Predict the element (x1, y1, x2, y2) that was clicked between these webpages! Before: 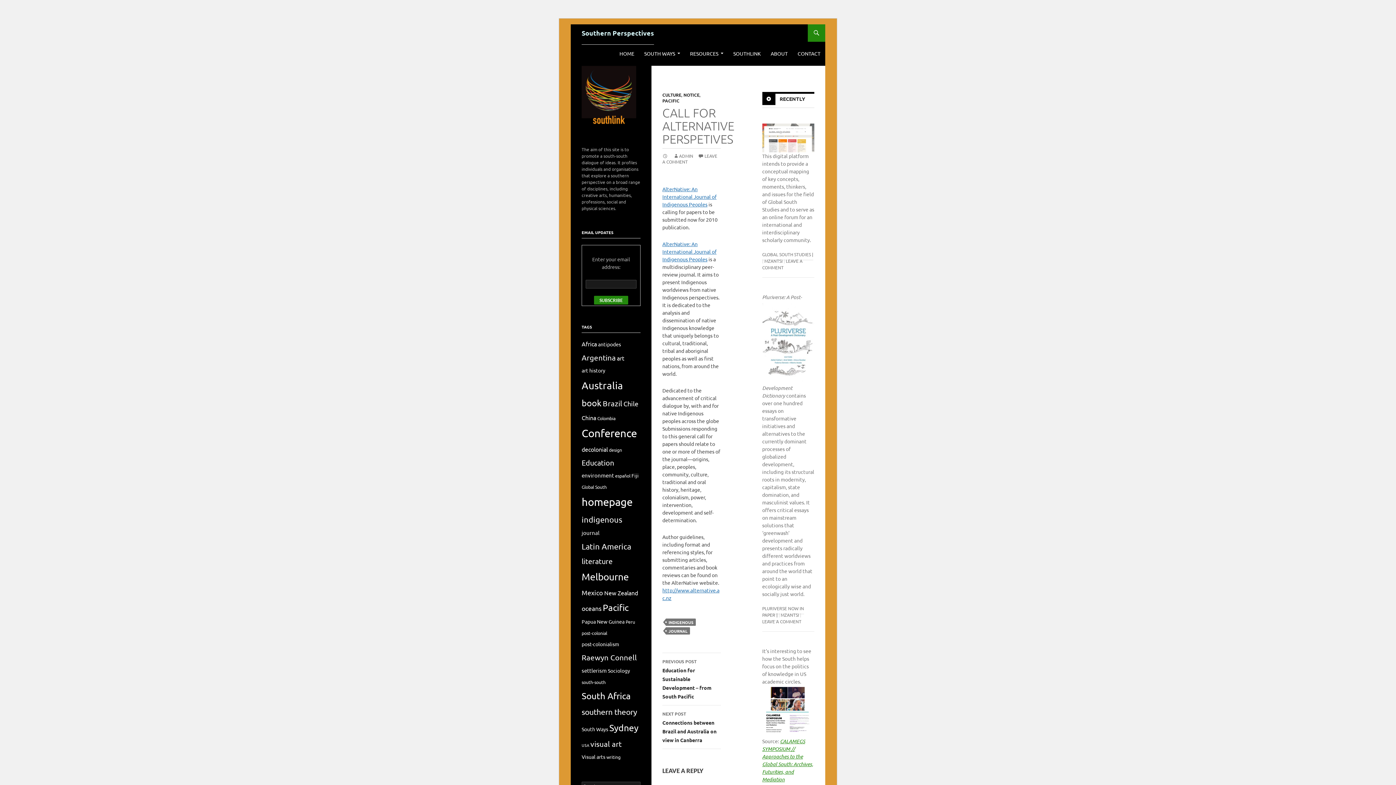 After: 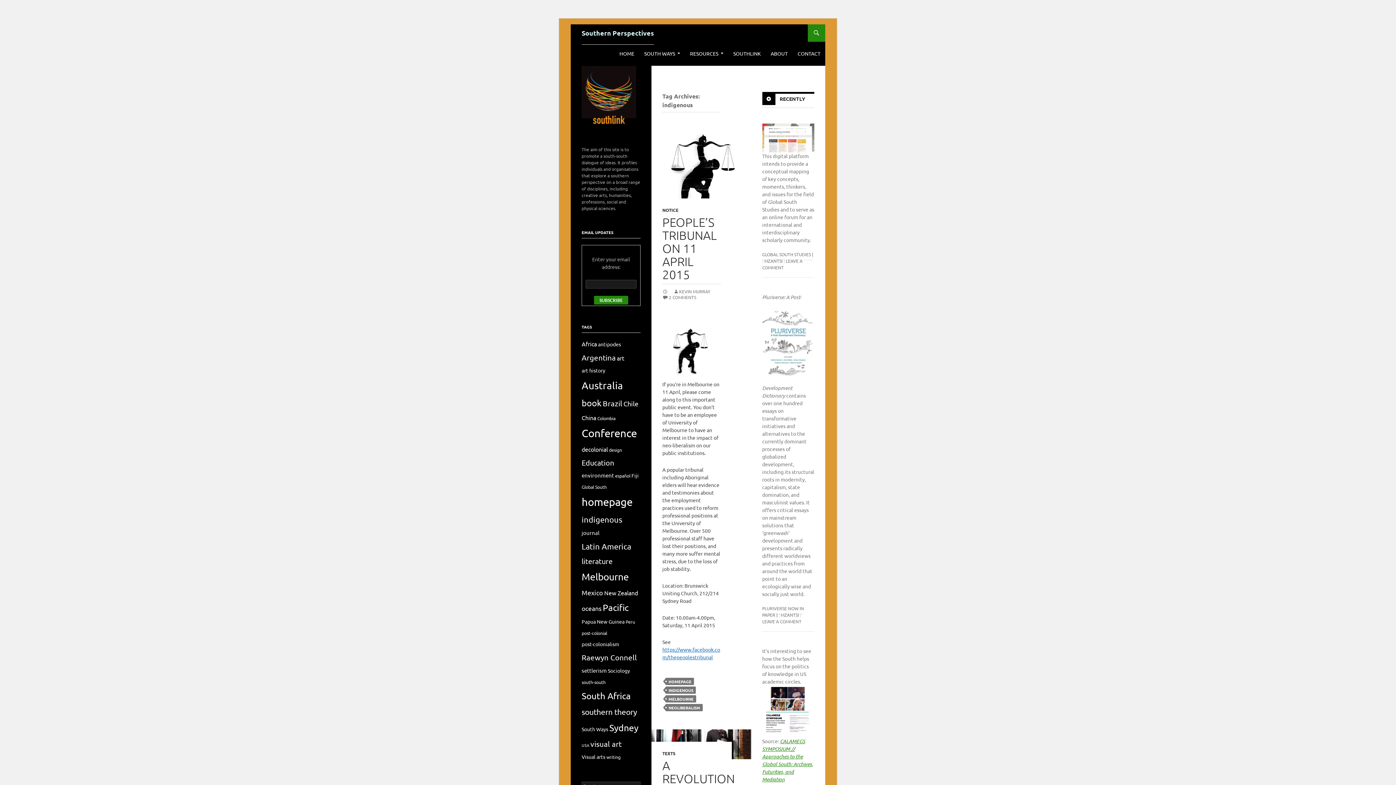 Action: bbox: (666, 618, 696, 626) label: INDIGENOUS